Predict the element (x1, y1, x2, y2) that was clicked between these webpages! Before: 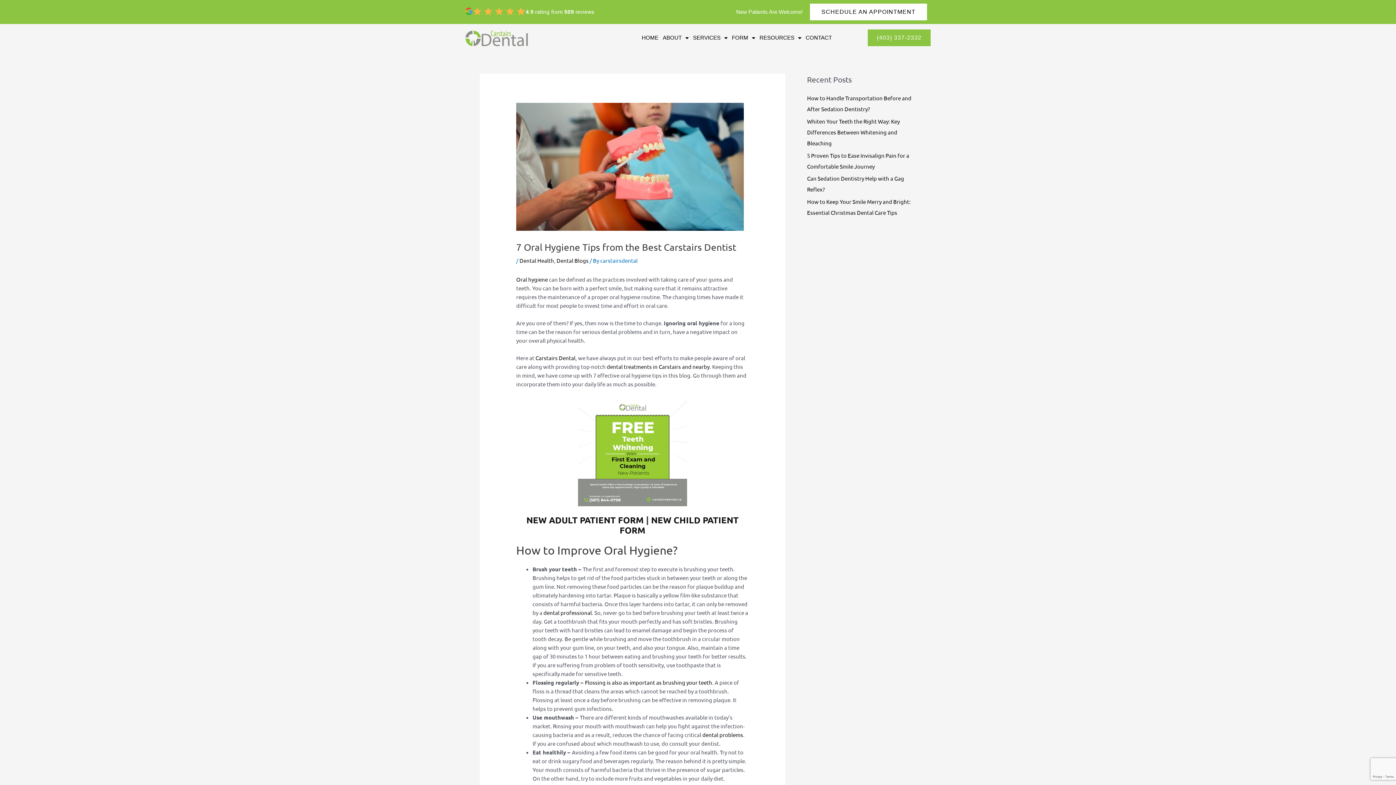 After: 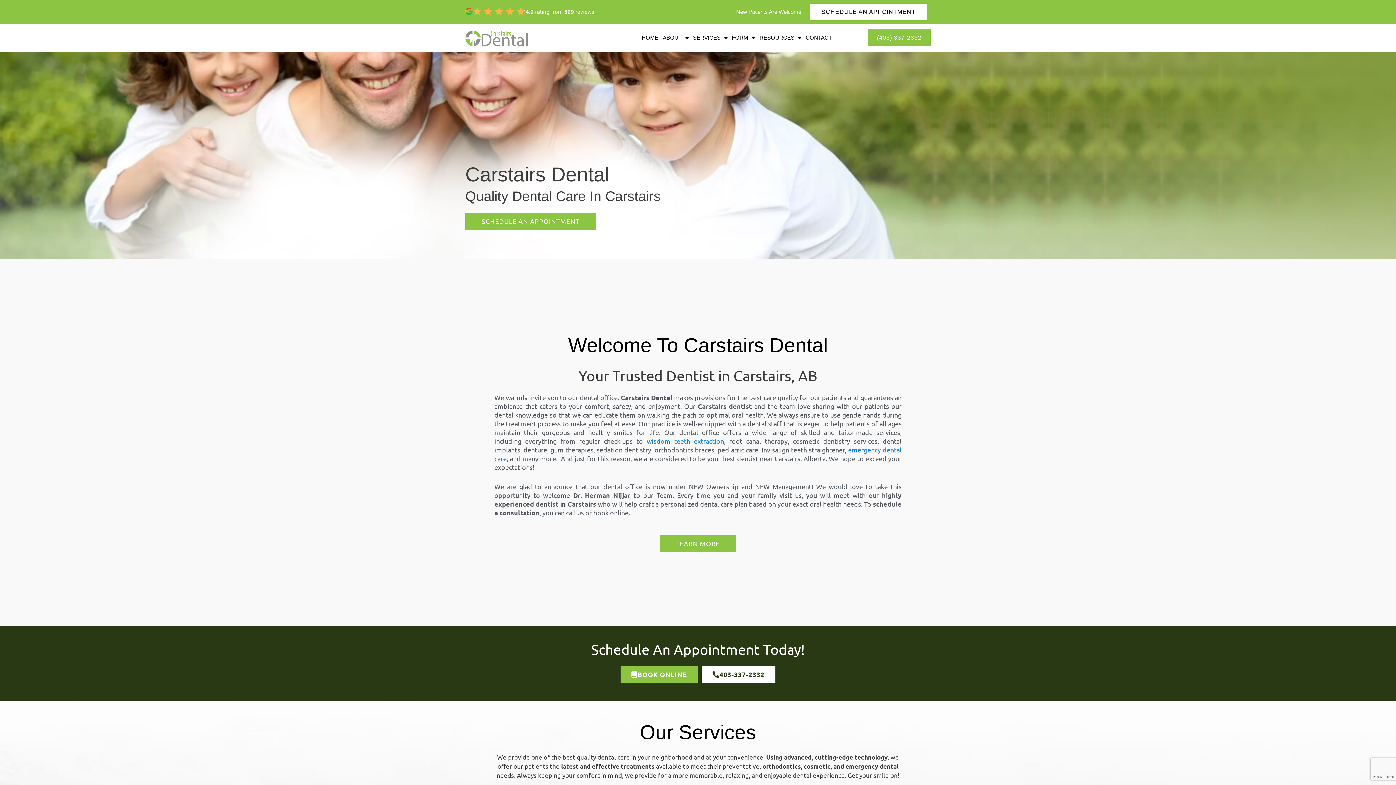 Action: label: dental treatments in Carstairs and nearby bbox: (606, 363, 709, 370)